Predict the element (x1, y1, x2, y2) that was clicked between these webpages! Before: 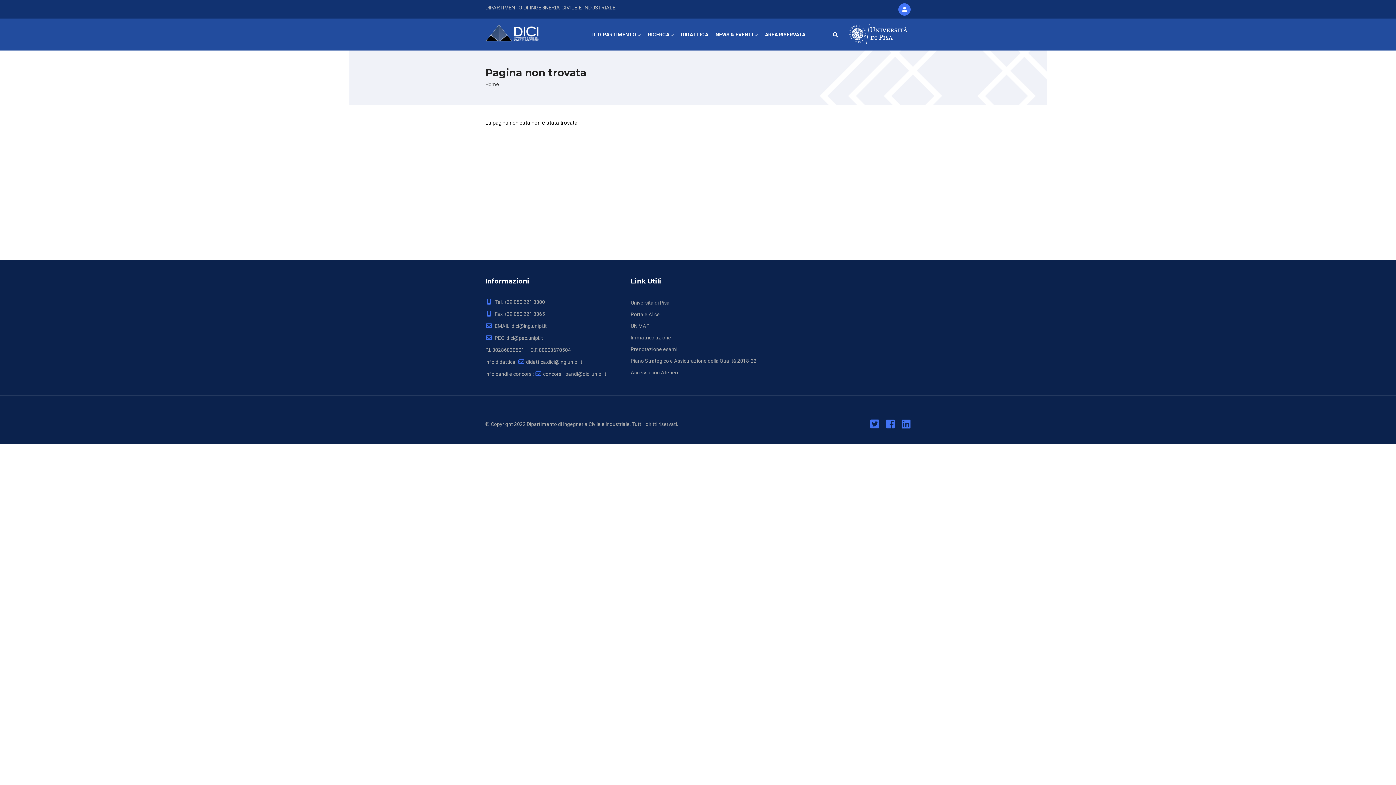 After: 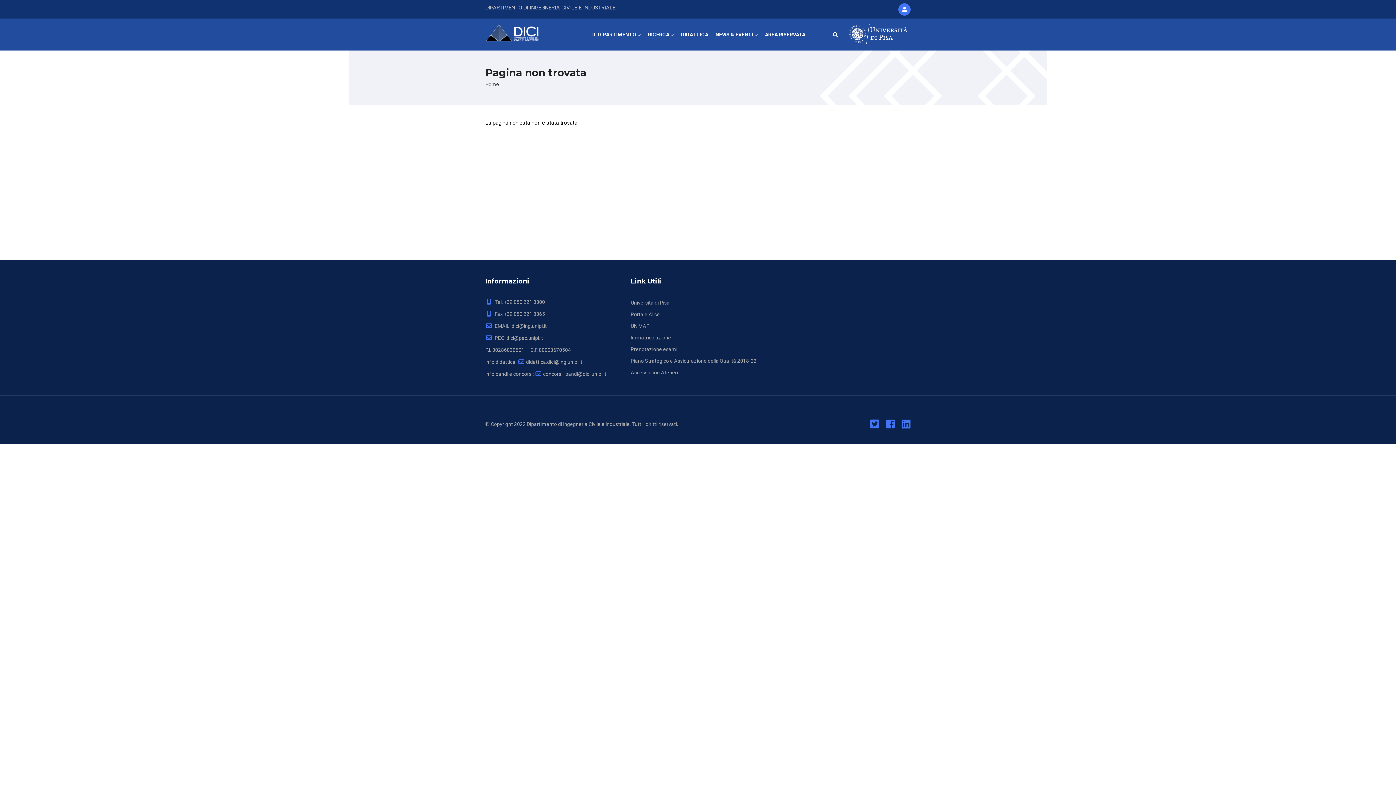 Action: bbox: (870, 423, 879, 429)